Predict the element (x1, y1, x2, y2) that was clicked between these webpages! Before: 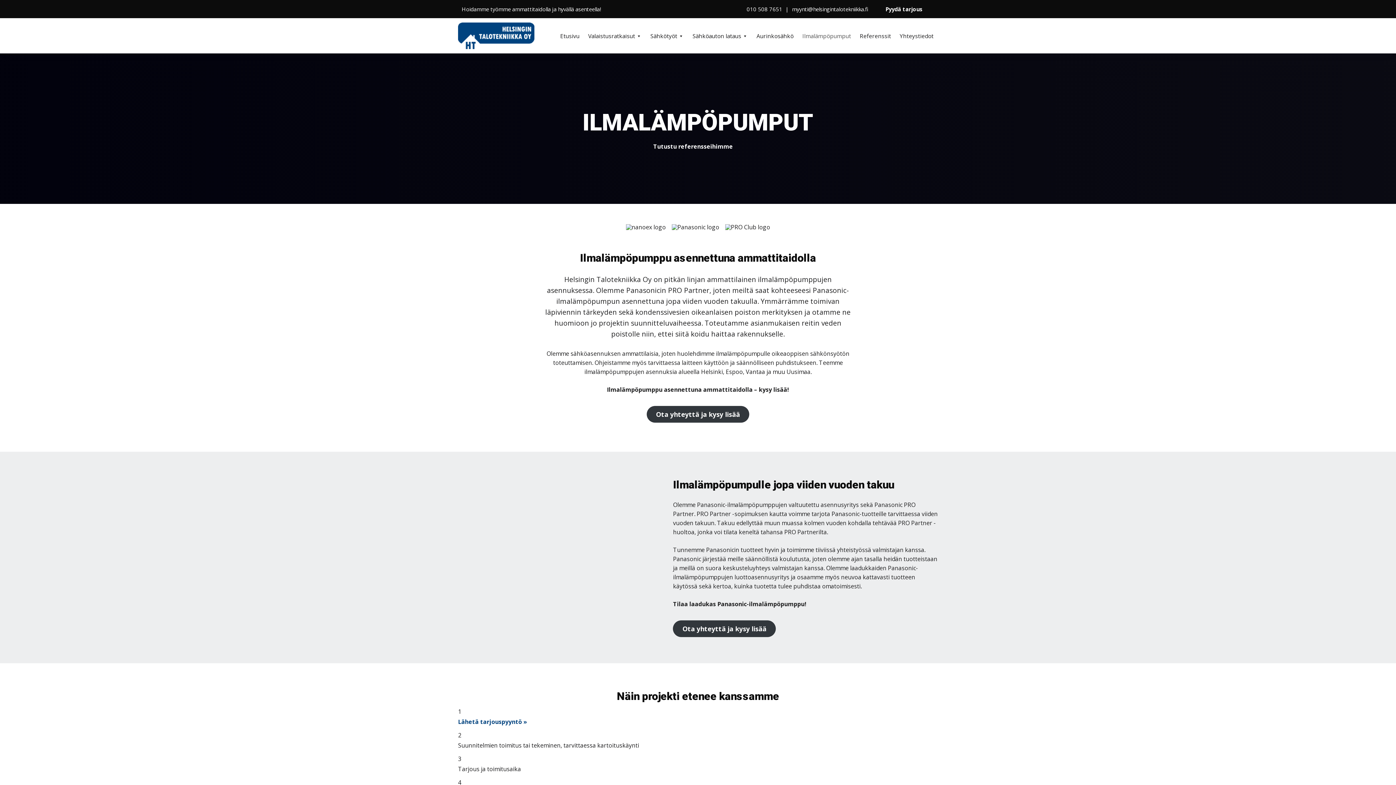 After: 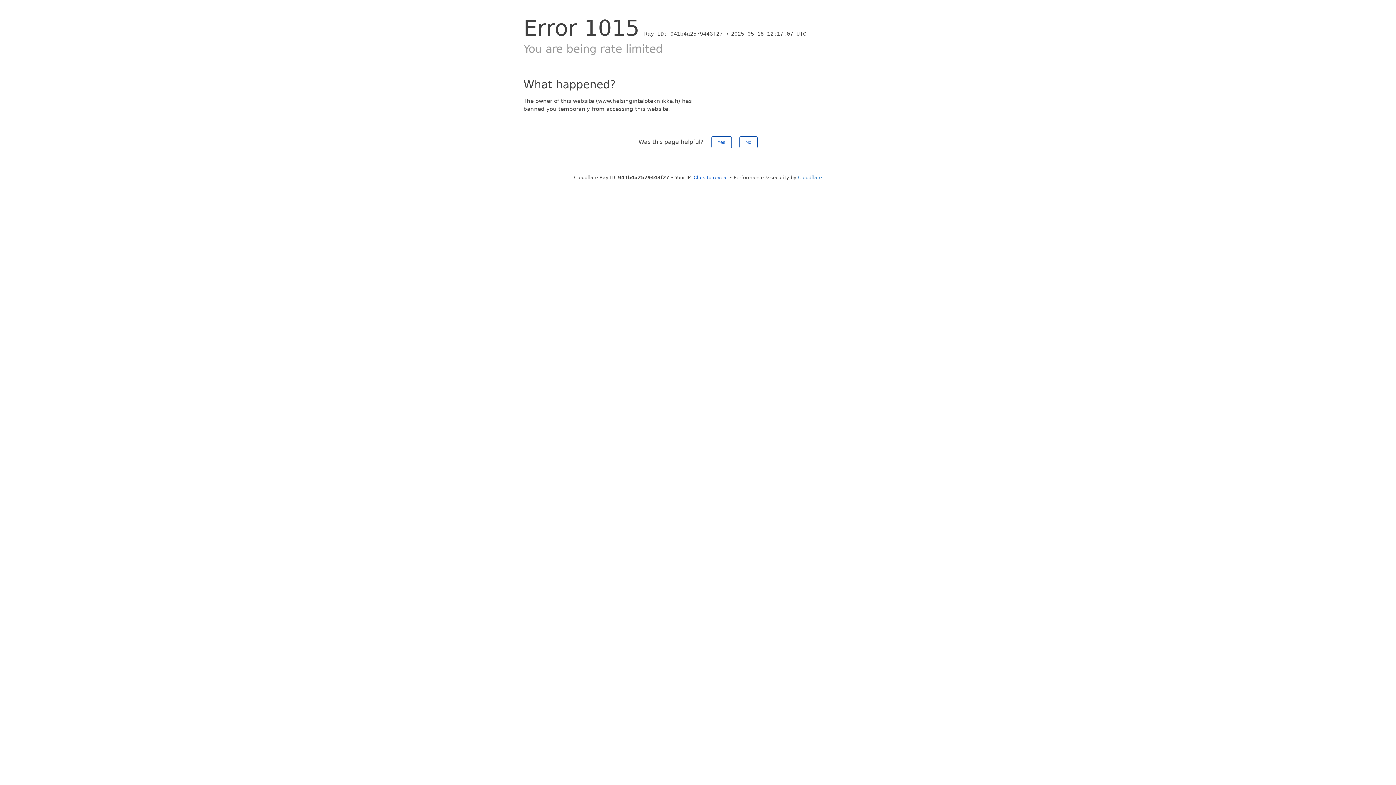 Action: bbox: (458, 20, 534, 51)